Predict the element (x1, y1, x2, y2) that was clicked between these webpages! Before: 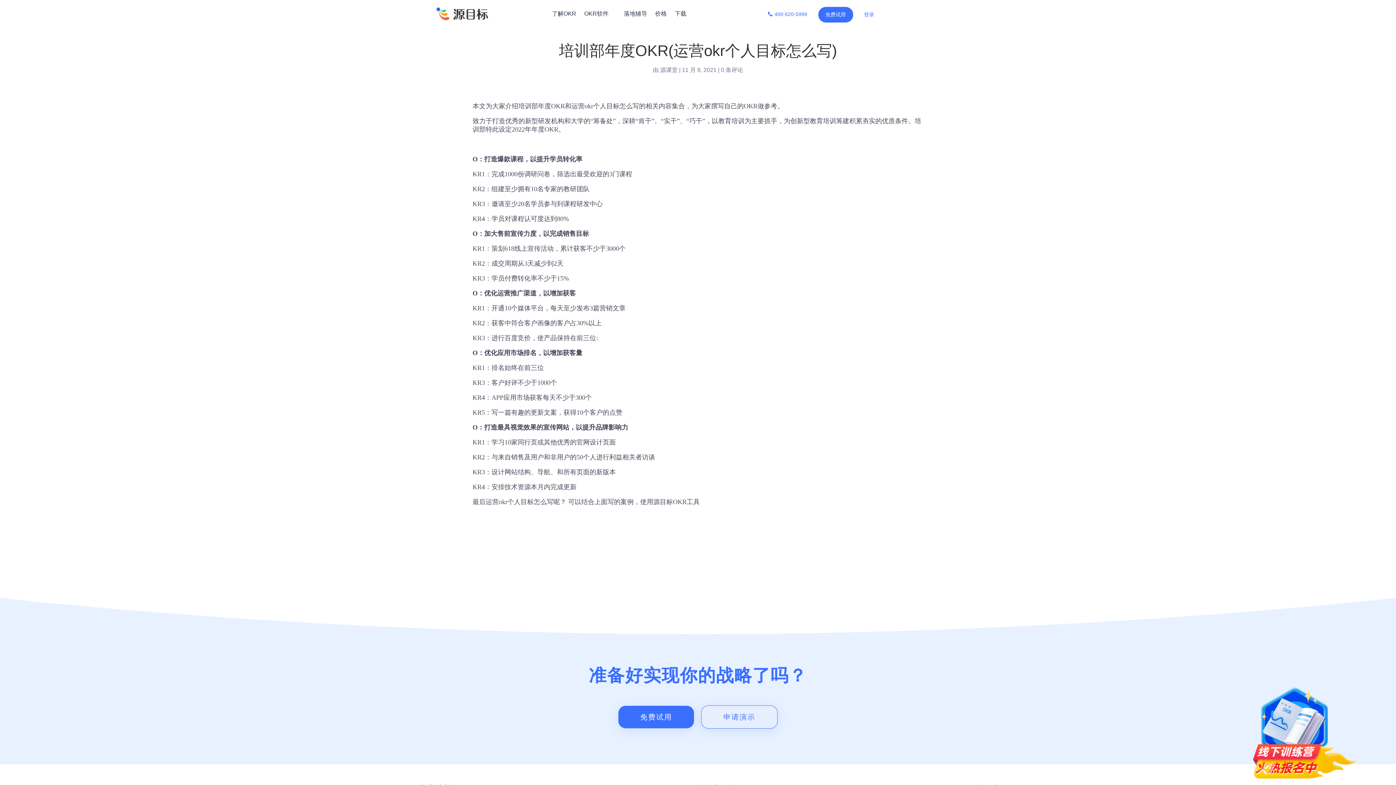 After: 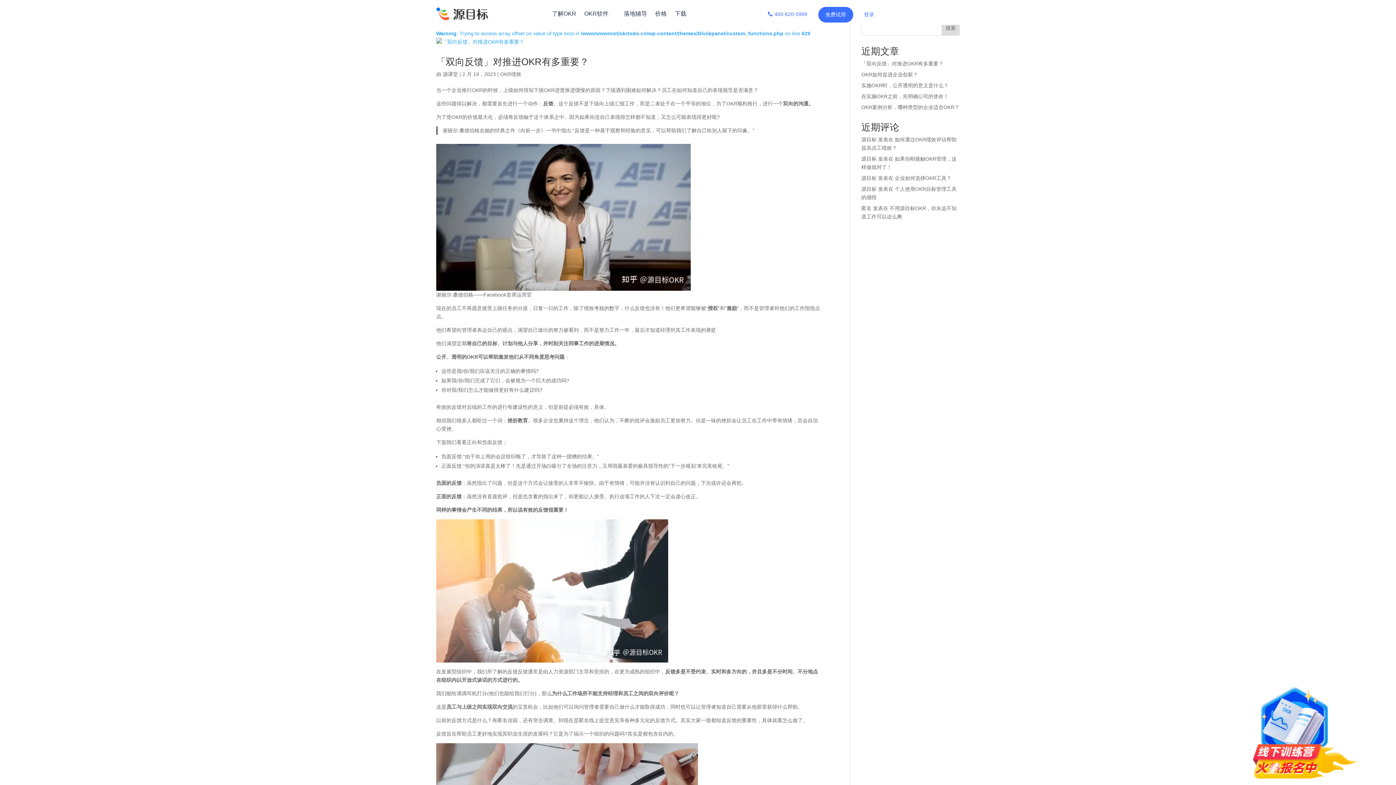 Action: bbox: (660, 66, 677, 73) label: 源课堂